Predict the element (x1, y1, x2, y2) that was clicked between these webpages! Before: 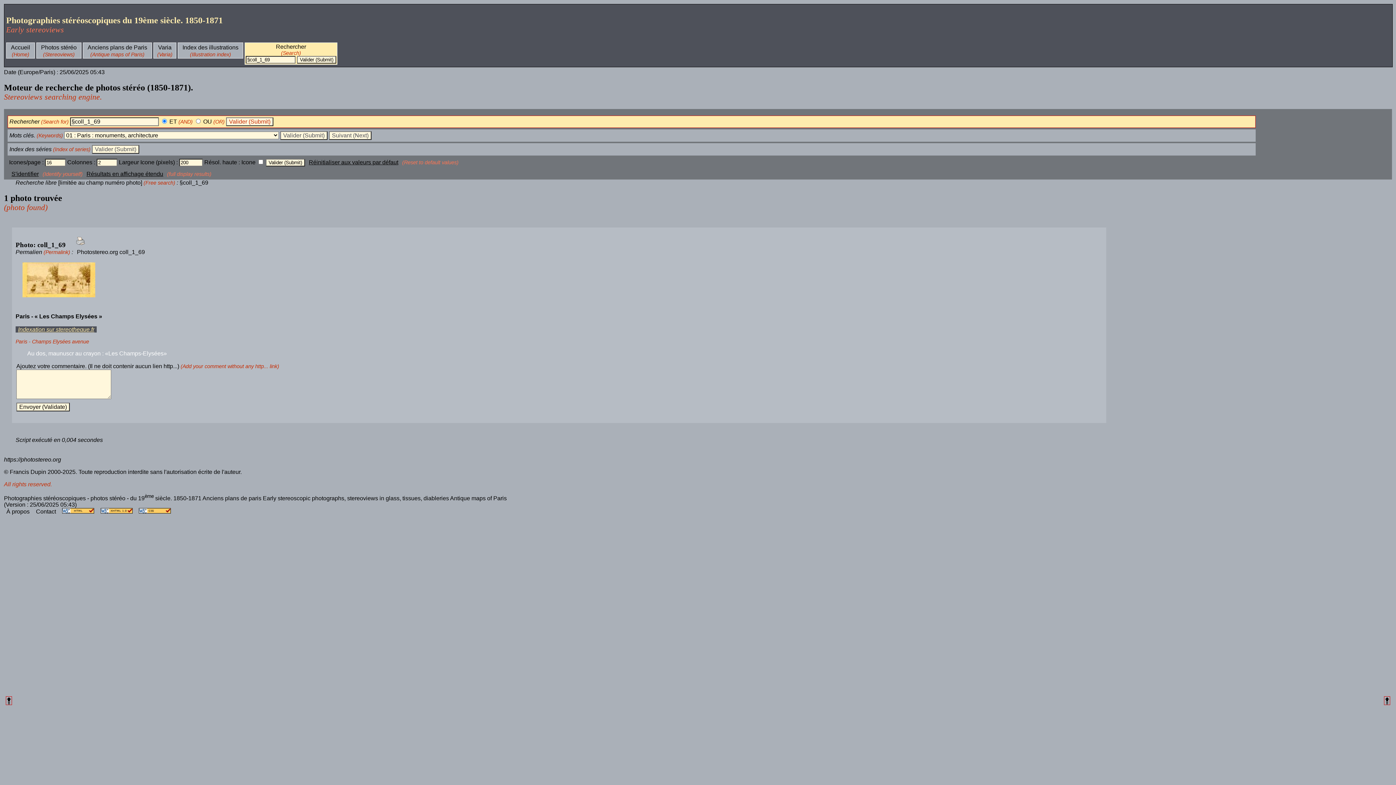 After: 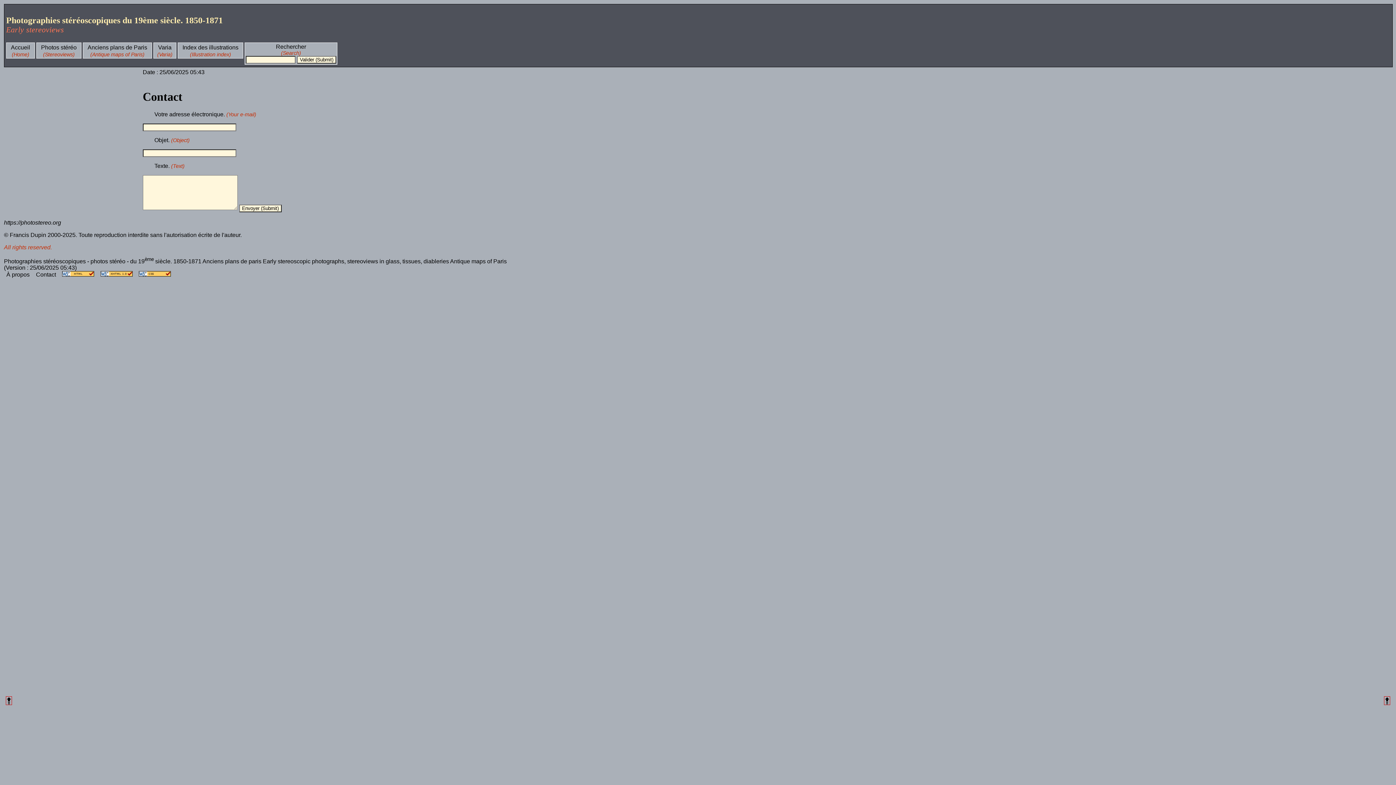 Action: bbox: (33, 508, 59, 514) label: Contact 